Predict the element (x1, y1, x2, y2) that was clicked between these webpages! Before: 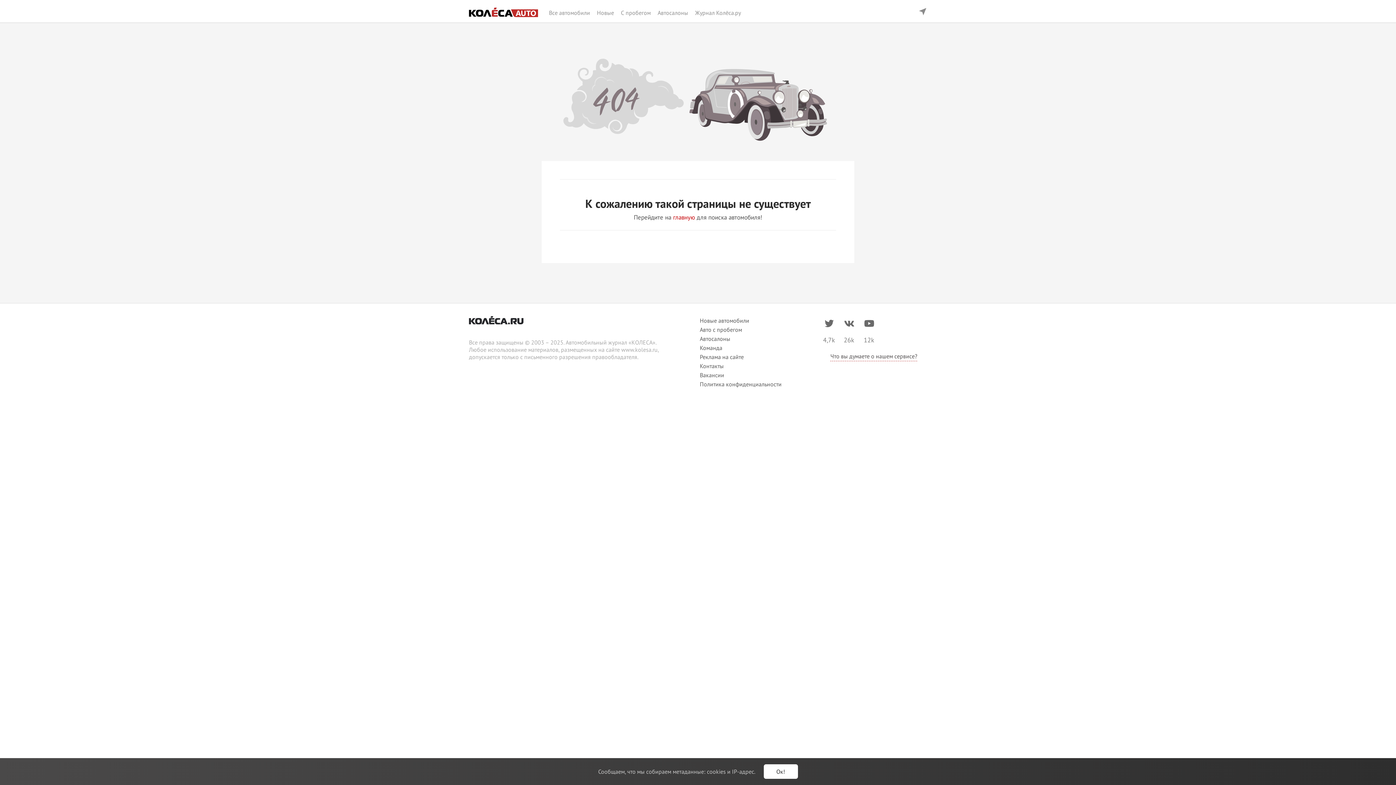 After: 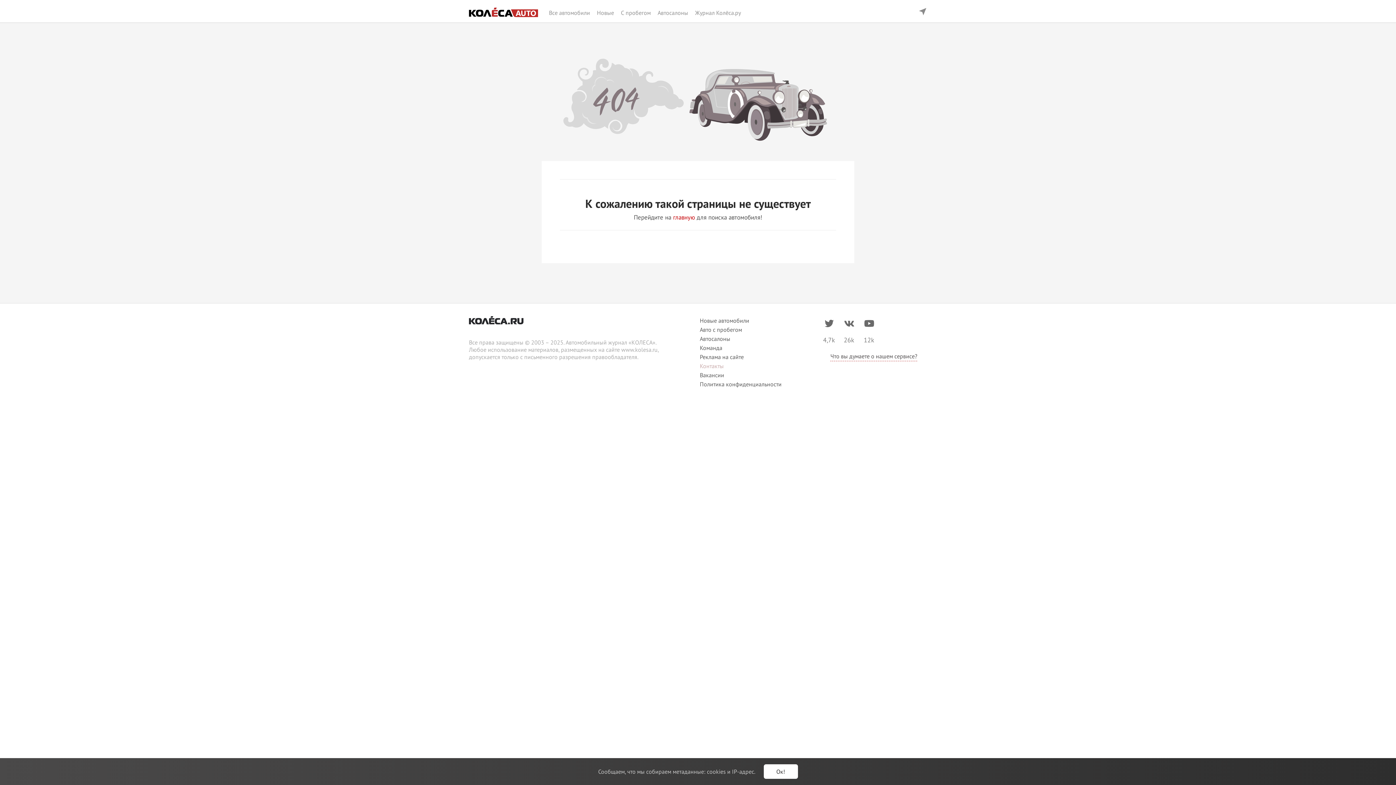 Action: bbox: (700, 361, 810, 371) label: Контакты